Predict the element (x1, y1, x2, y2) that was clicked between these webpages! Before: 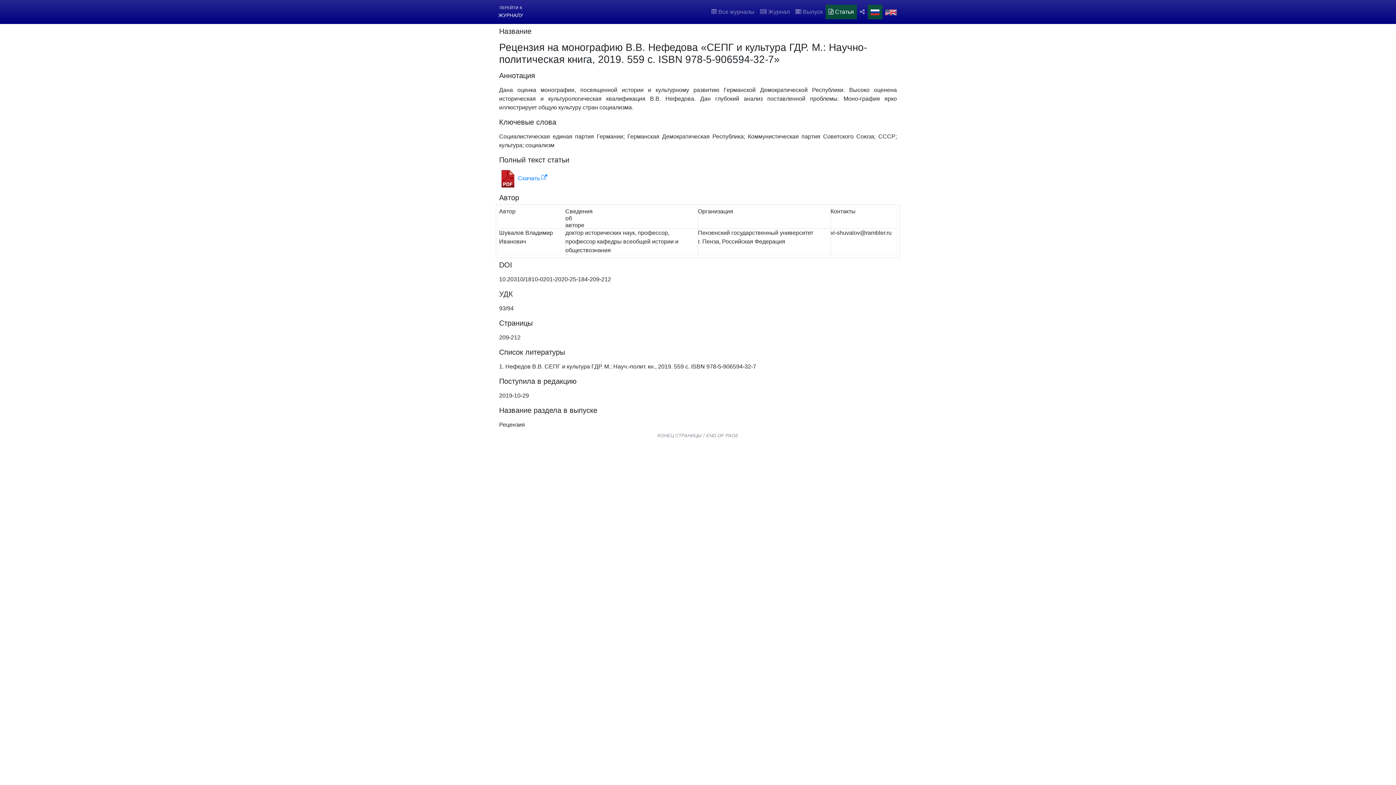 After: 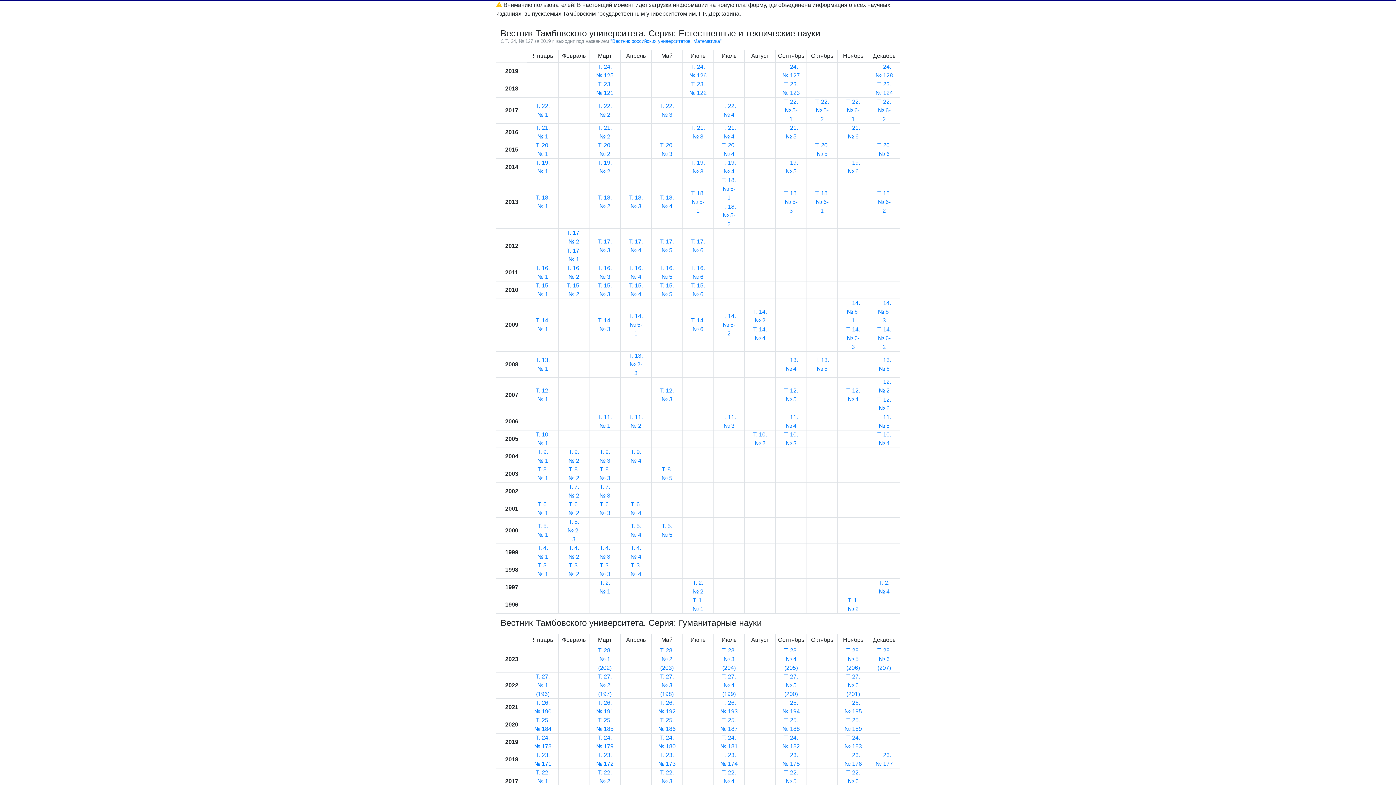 Action: bbox: (708, 4, 757, 19) label:  Все журналы